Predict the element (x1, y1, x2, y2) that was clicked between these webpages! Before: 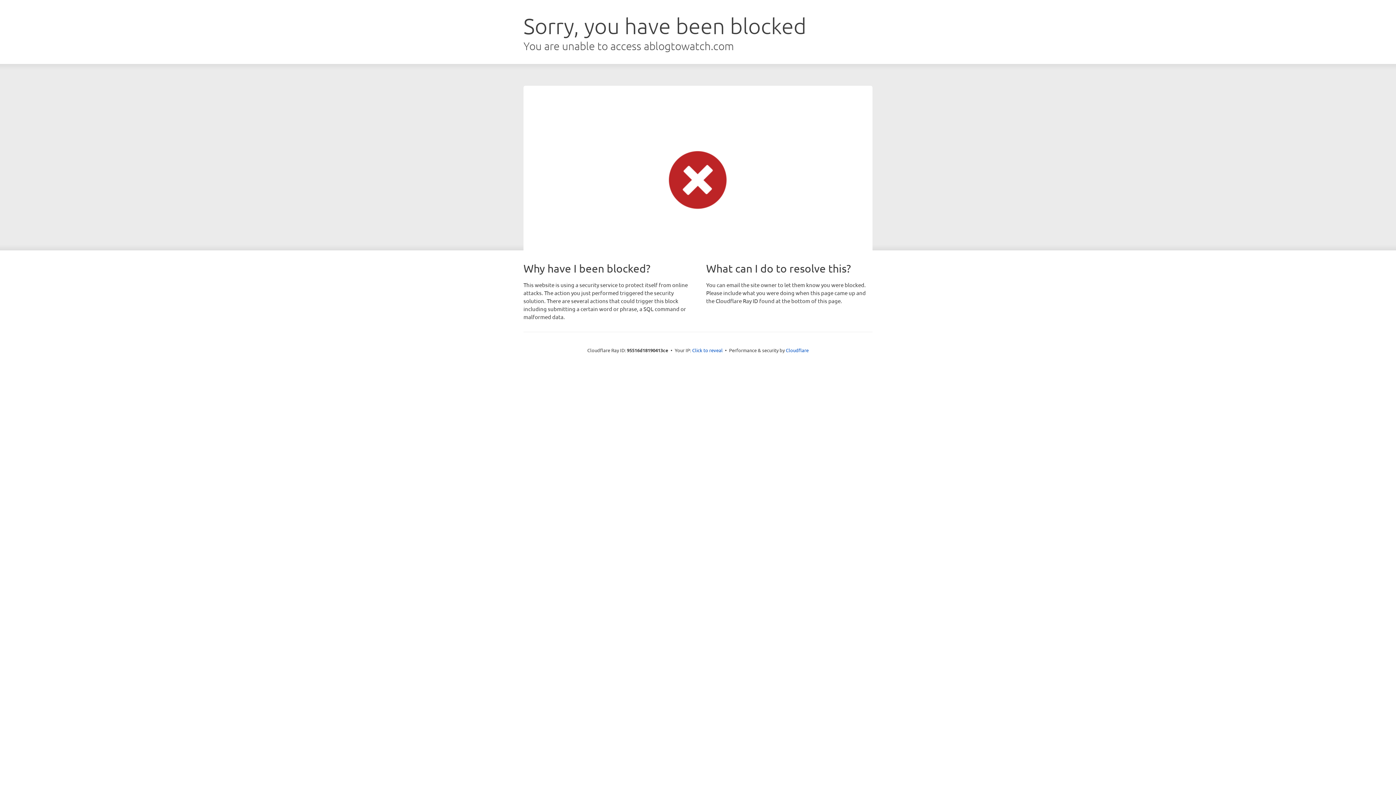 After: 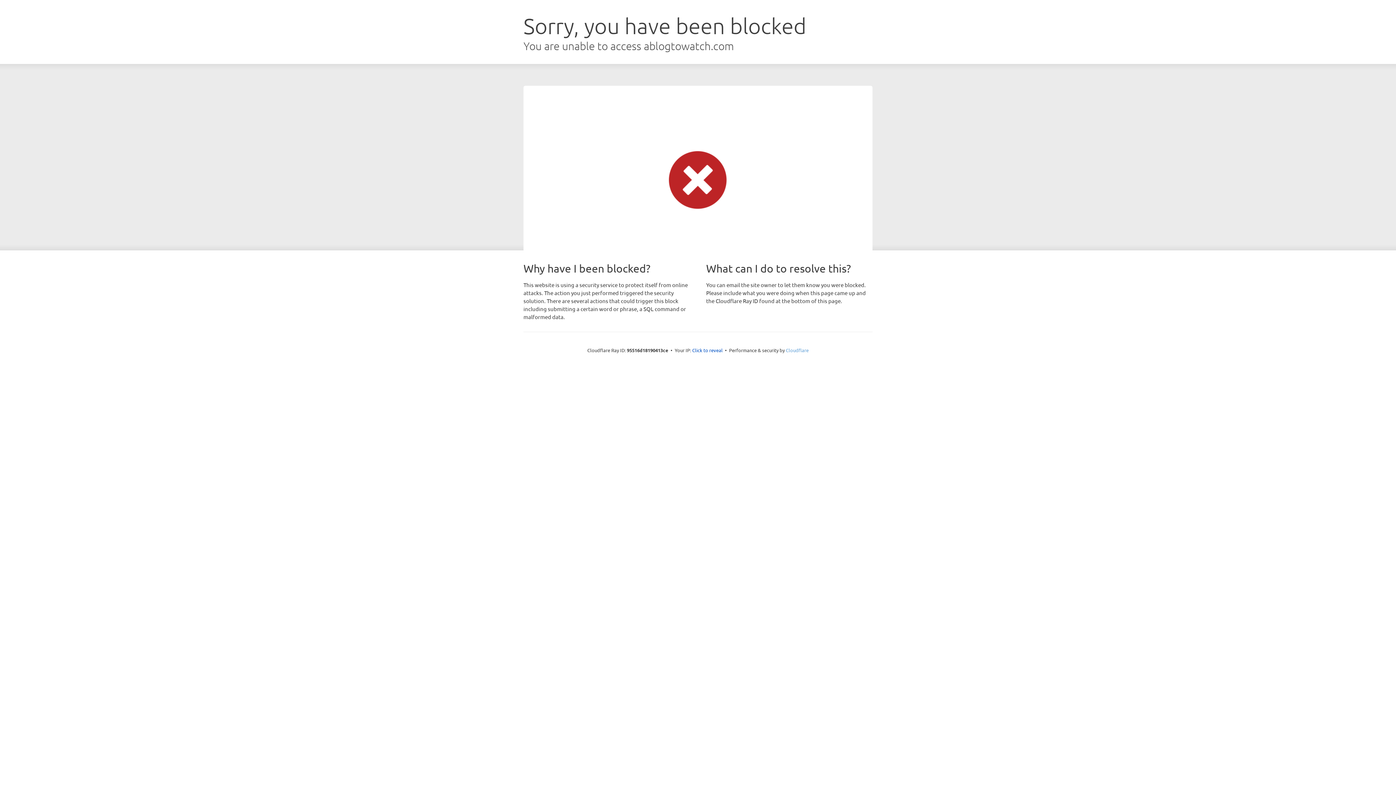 Action: bbox: (786, 347, 808, 353) label: Cloudflare